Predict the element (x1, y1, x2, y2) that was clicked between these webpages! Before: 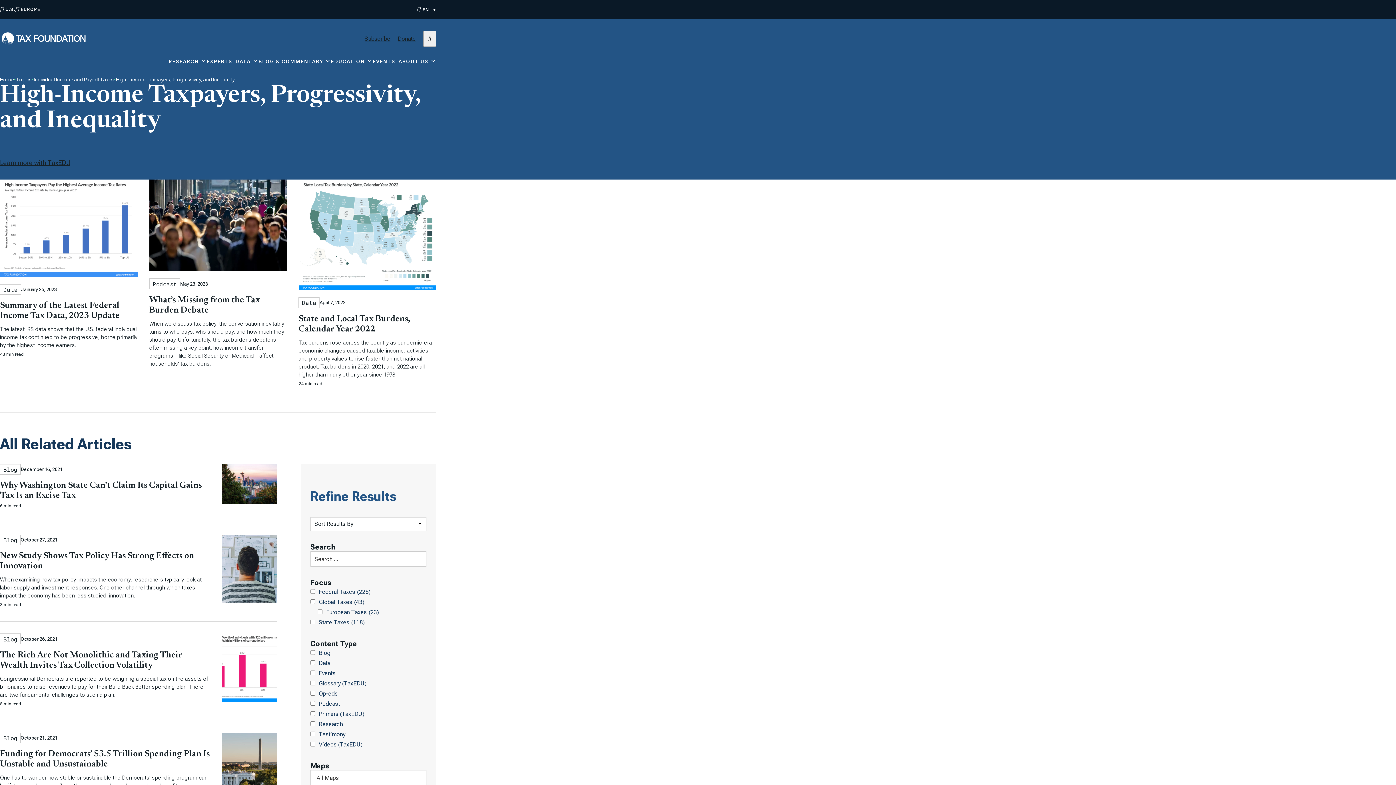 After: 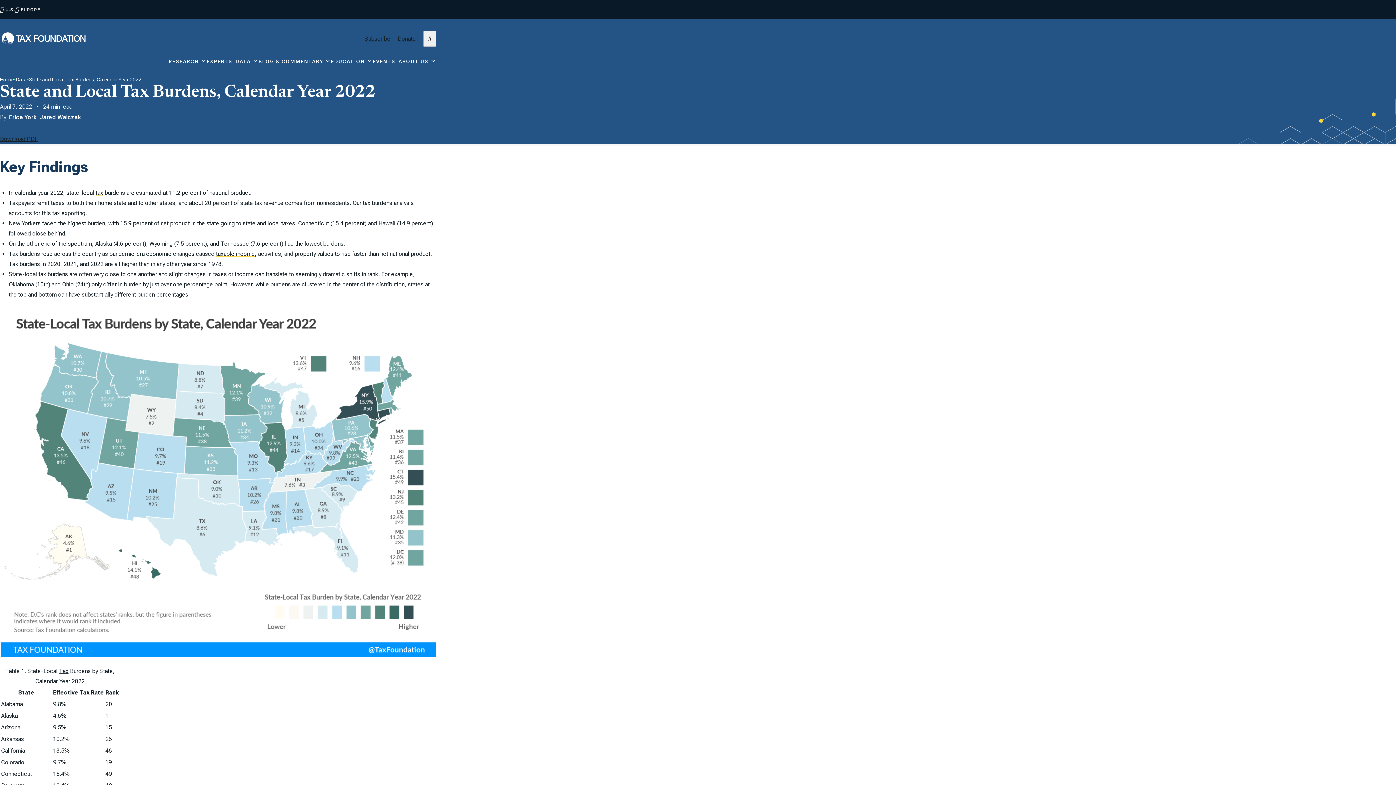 Action: bbox: (298, 179, 436, 290)